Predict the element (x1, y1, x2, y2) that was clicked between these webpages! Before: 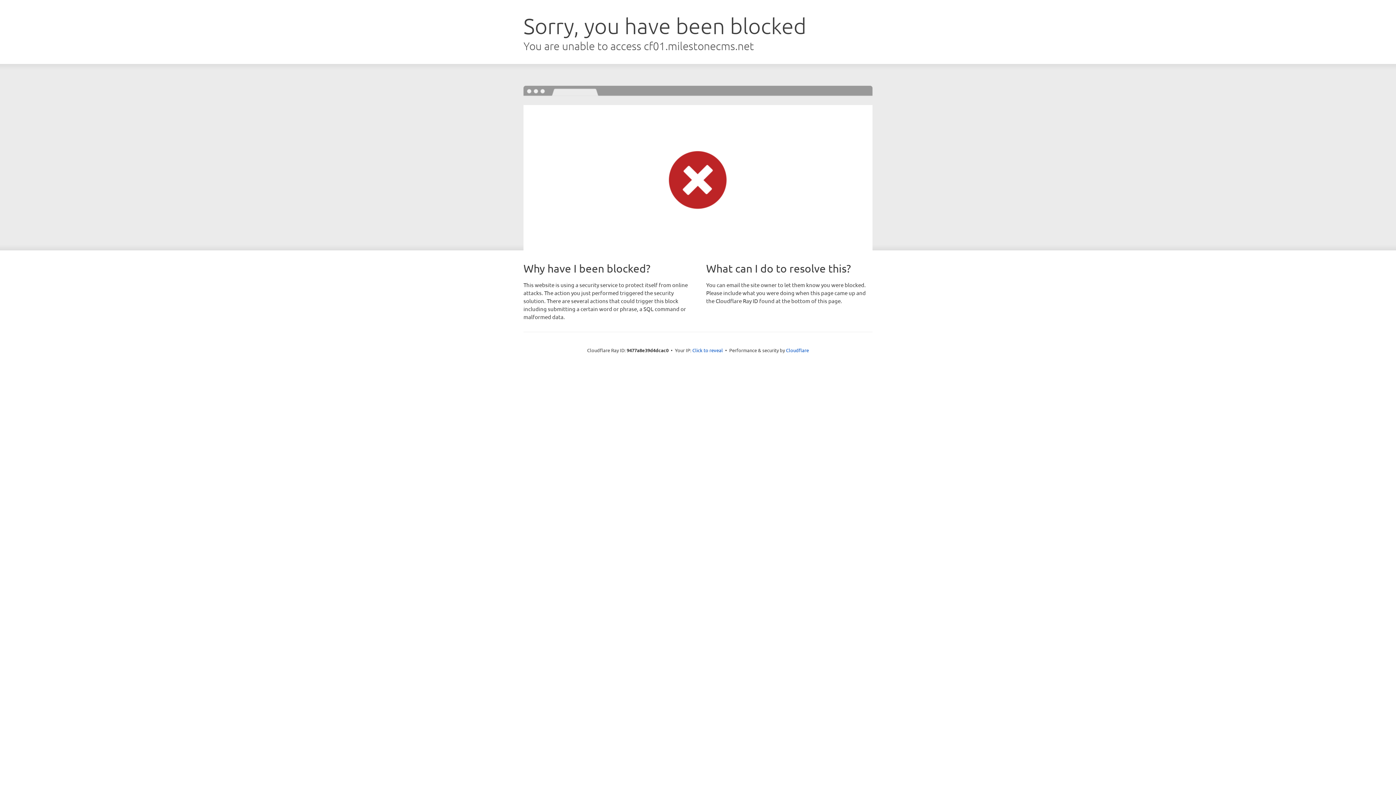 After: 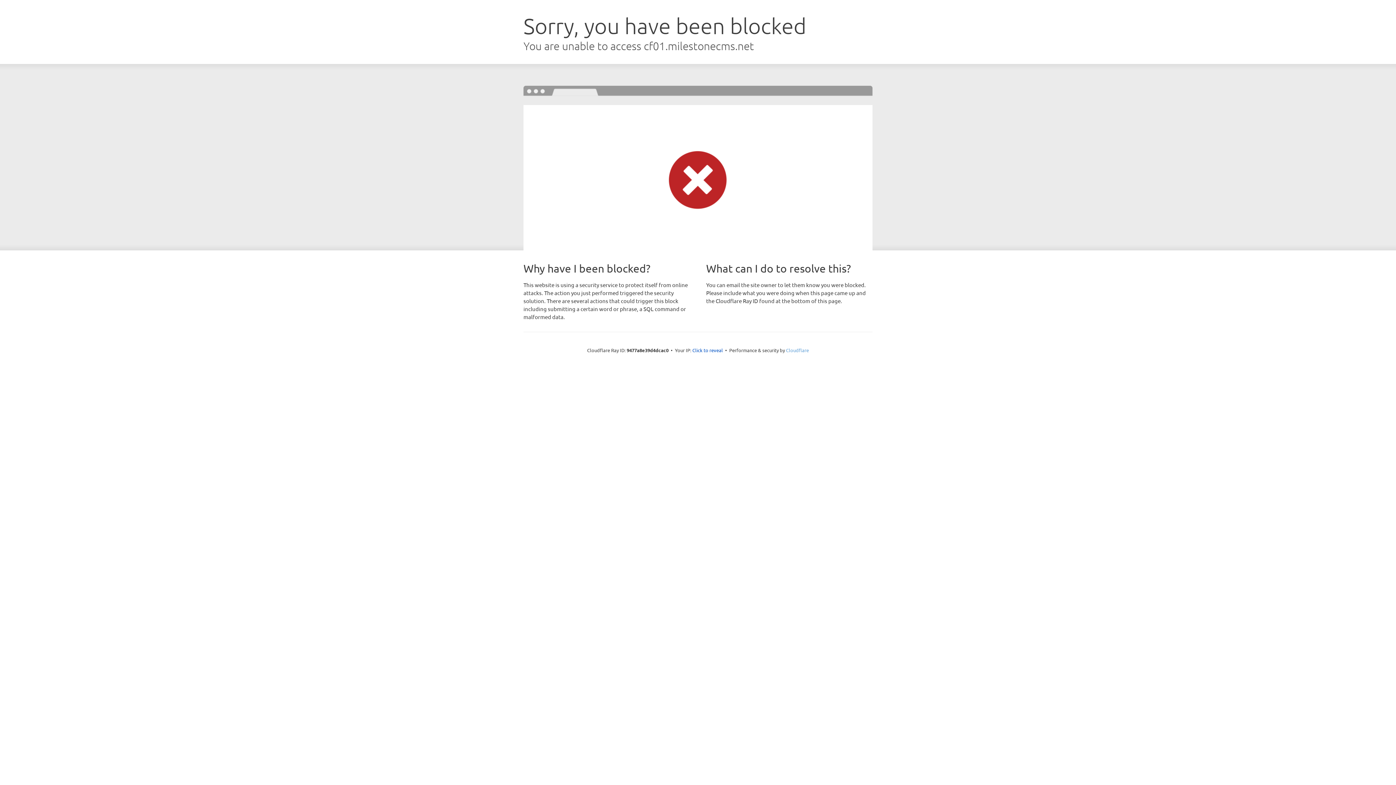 Action: bbox: (786, 347, 809, 353) label: Cloudflare